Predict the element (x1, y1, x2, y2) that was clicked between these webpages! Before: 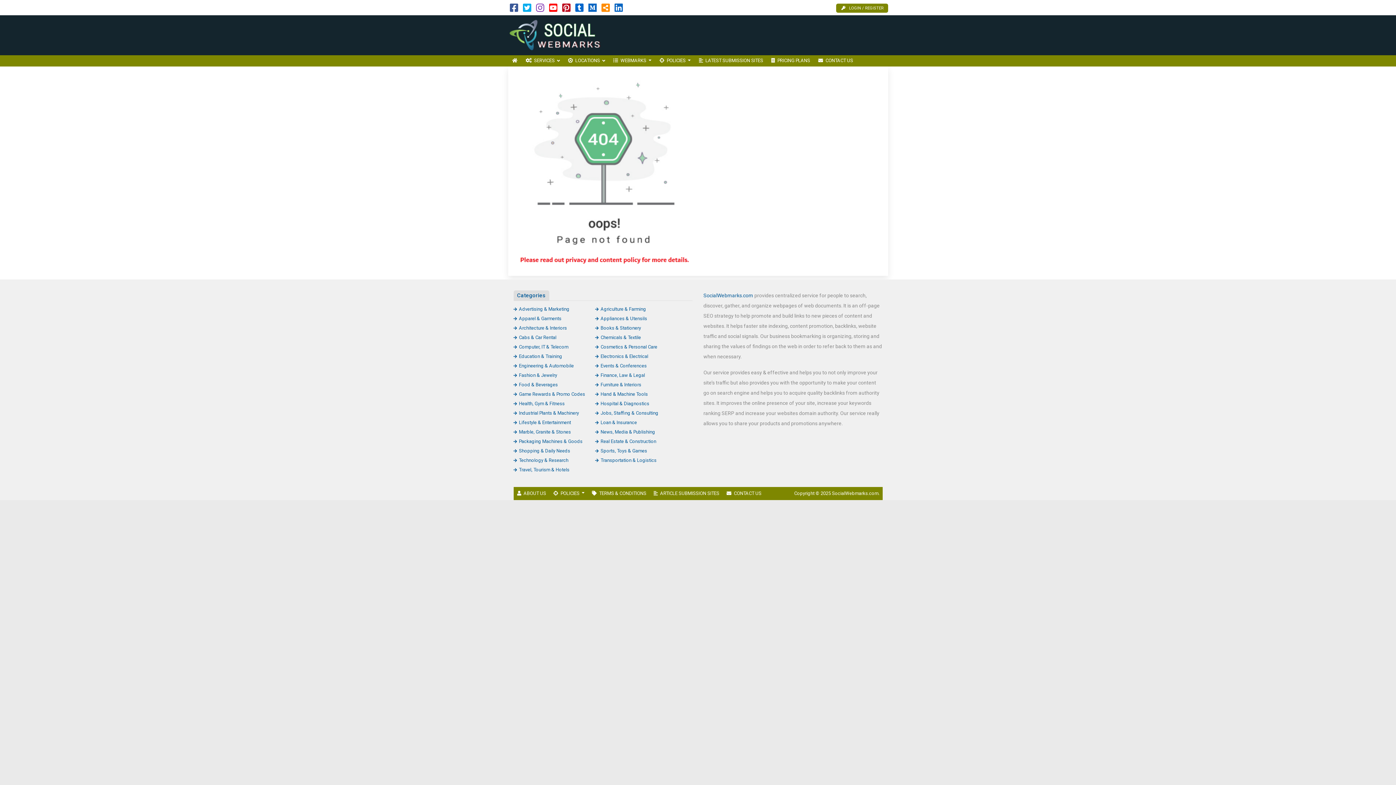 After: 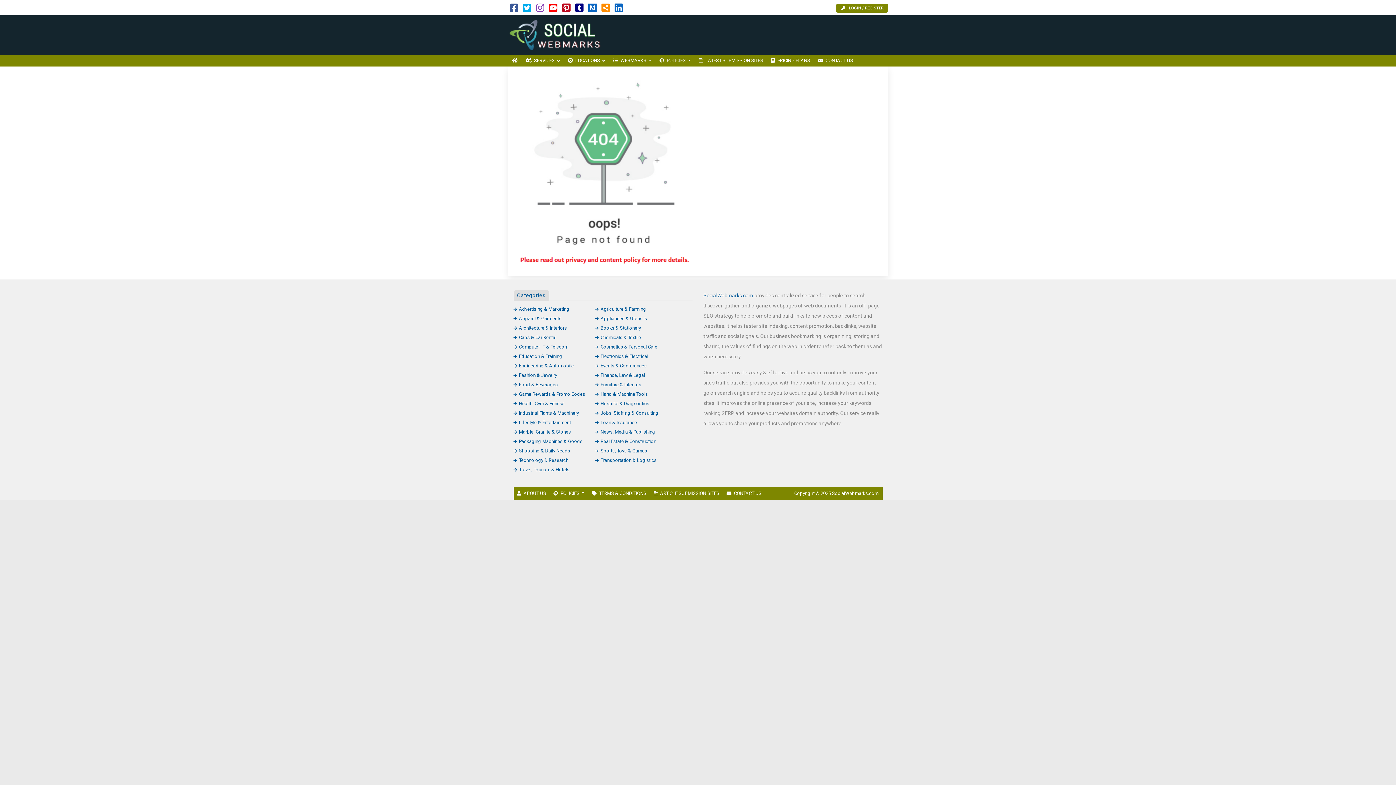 Action: bbox: (575, 6, 583, 12)